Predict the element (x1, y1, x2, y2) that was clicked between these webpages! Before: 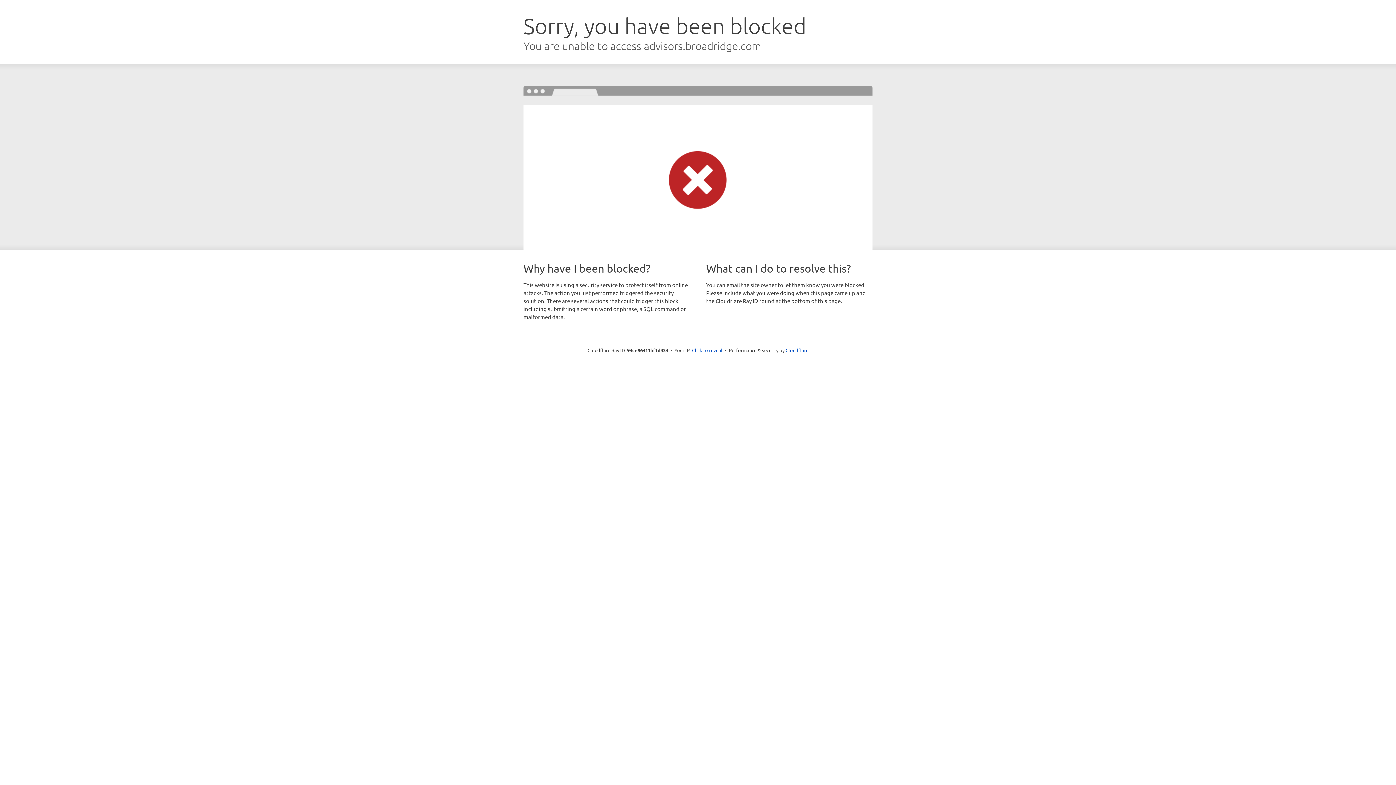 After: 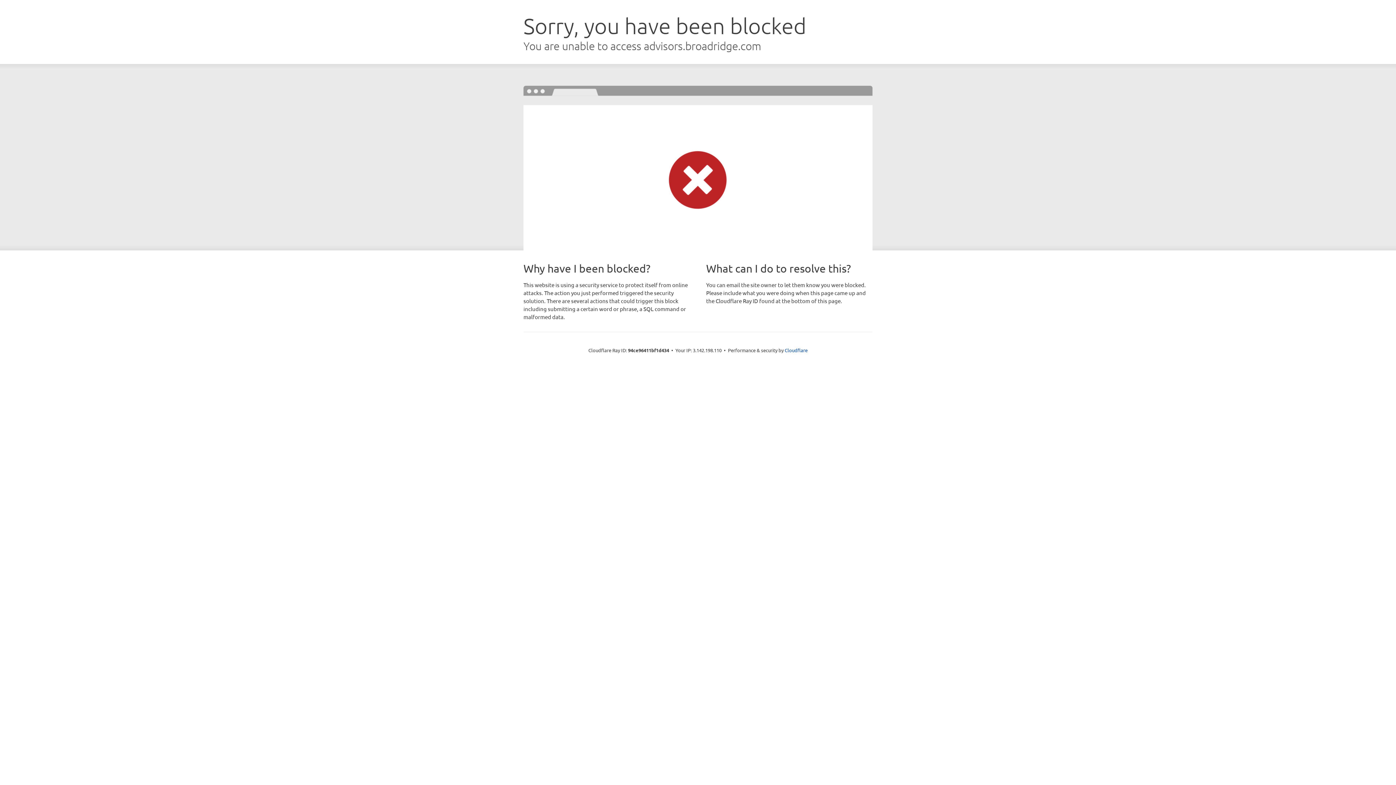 Action: bbox: (692, 346, 722, 353) label: Click to reveal